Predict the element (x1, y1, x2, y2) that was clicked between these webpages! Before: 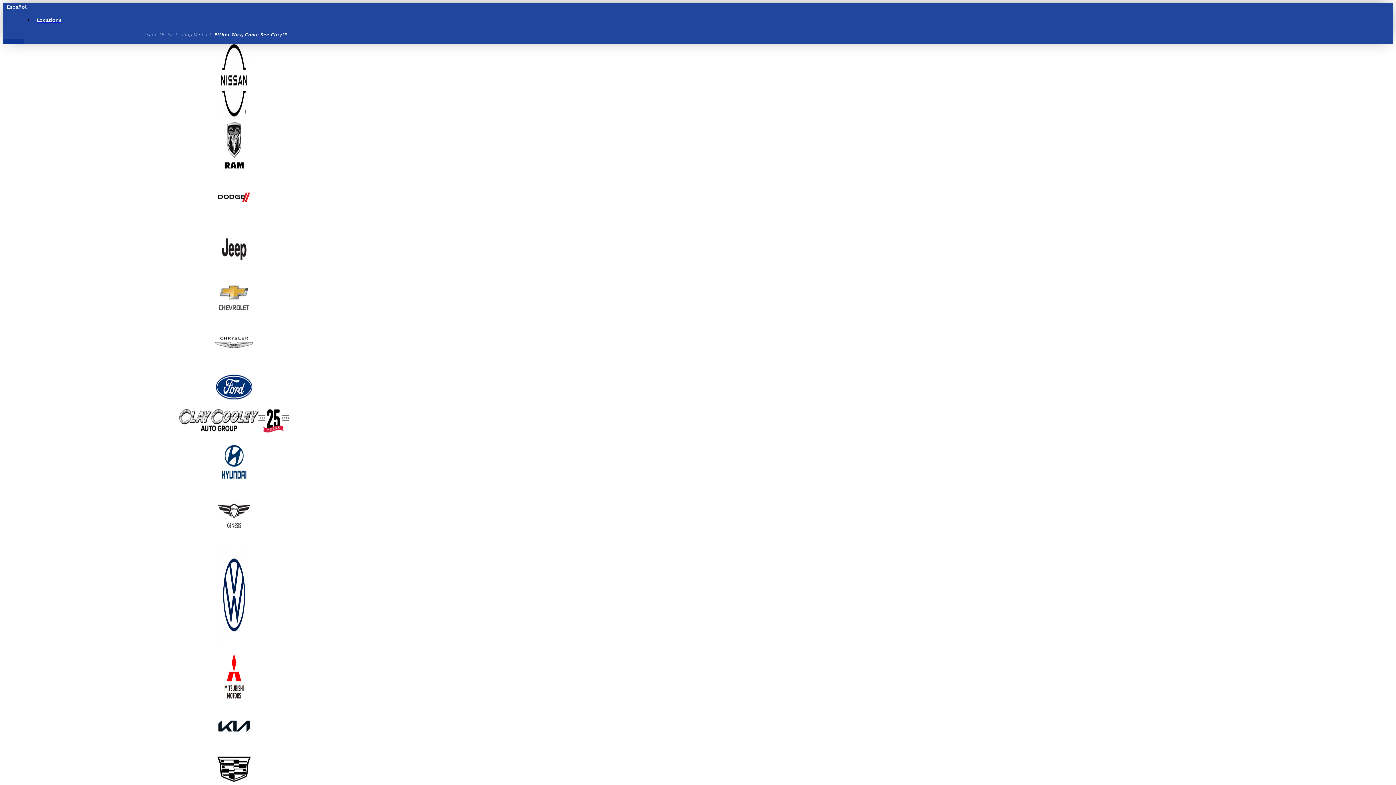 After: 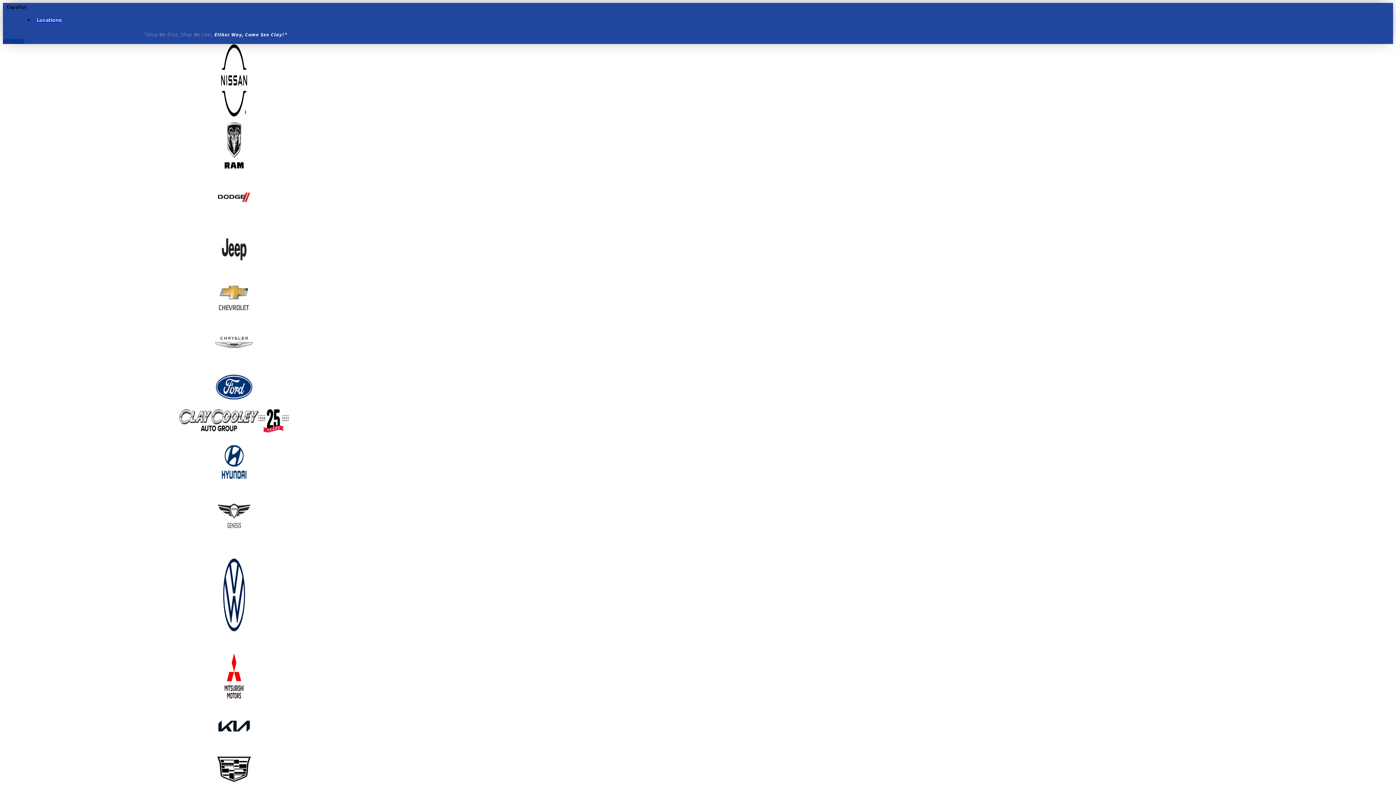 Action: bbox: (2, 4, 30, 9) label: Español